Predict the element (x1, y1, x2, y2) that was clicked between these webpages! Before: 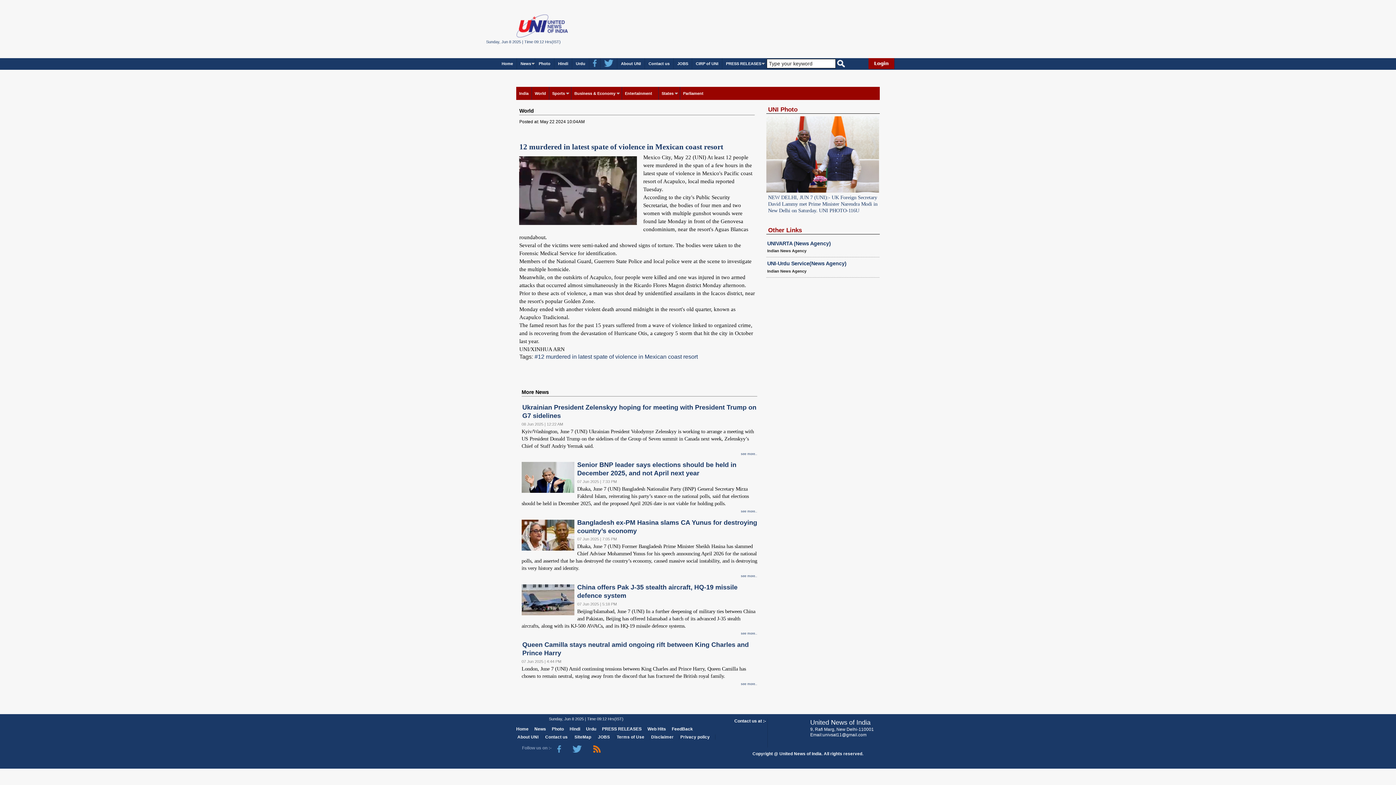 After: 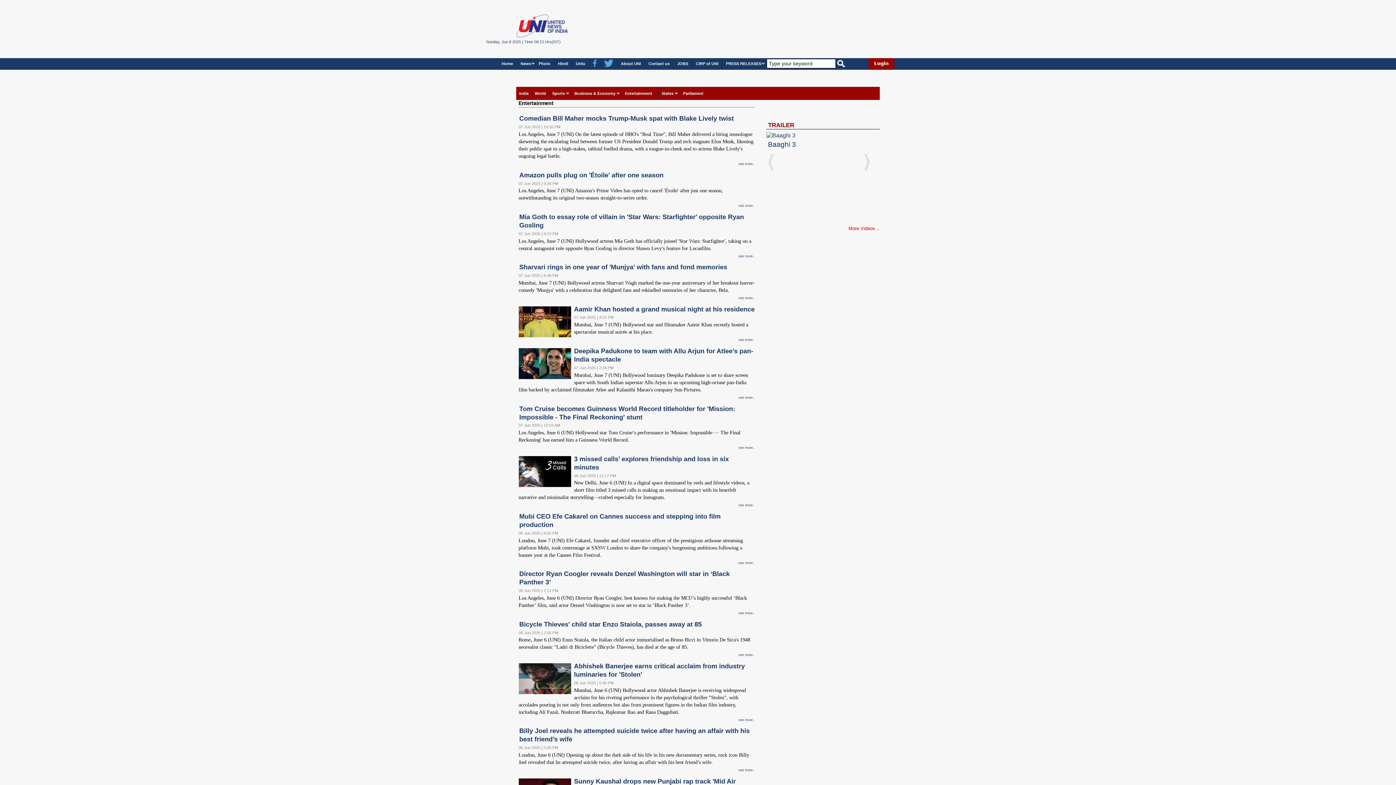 Action: label: Entertainment bbox: (622, 87, 656, 100)